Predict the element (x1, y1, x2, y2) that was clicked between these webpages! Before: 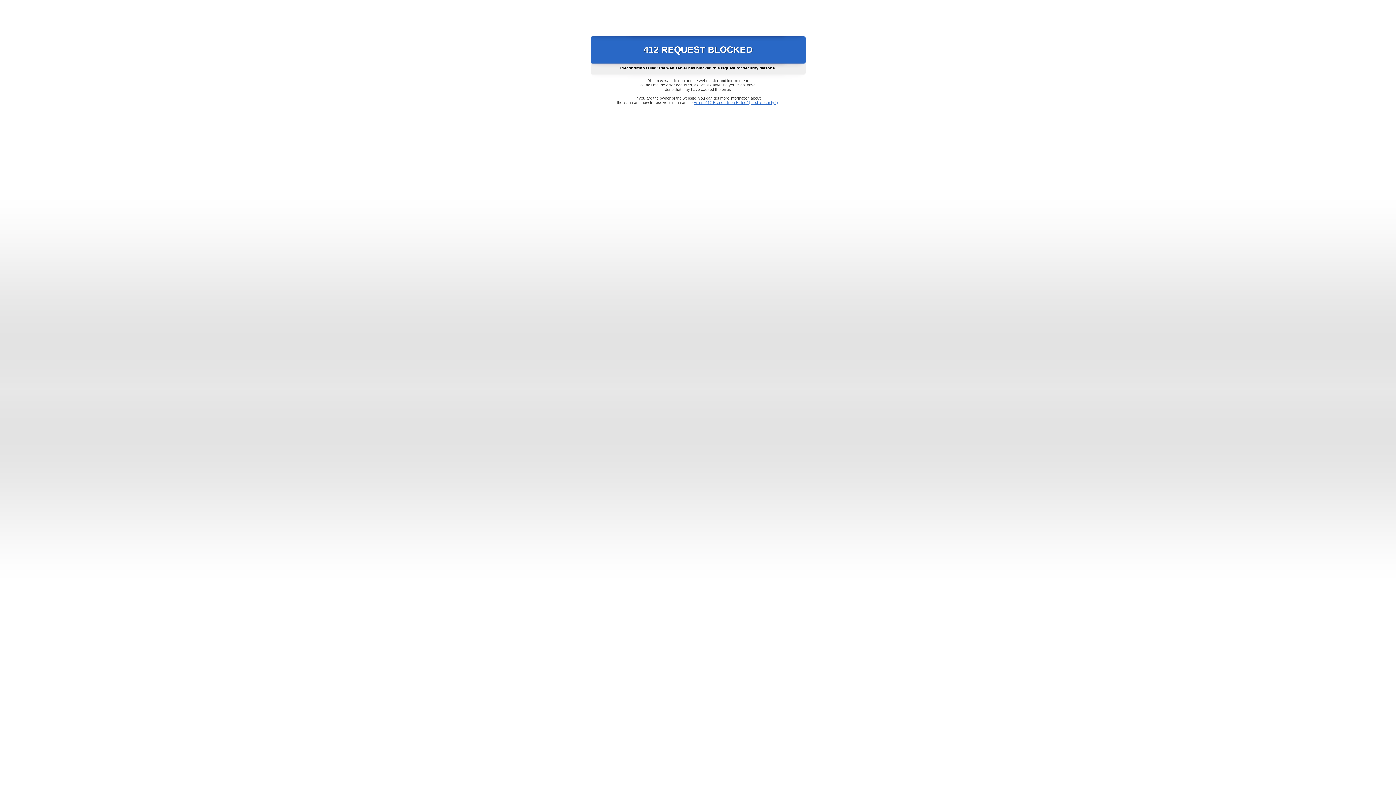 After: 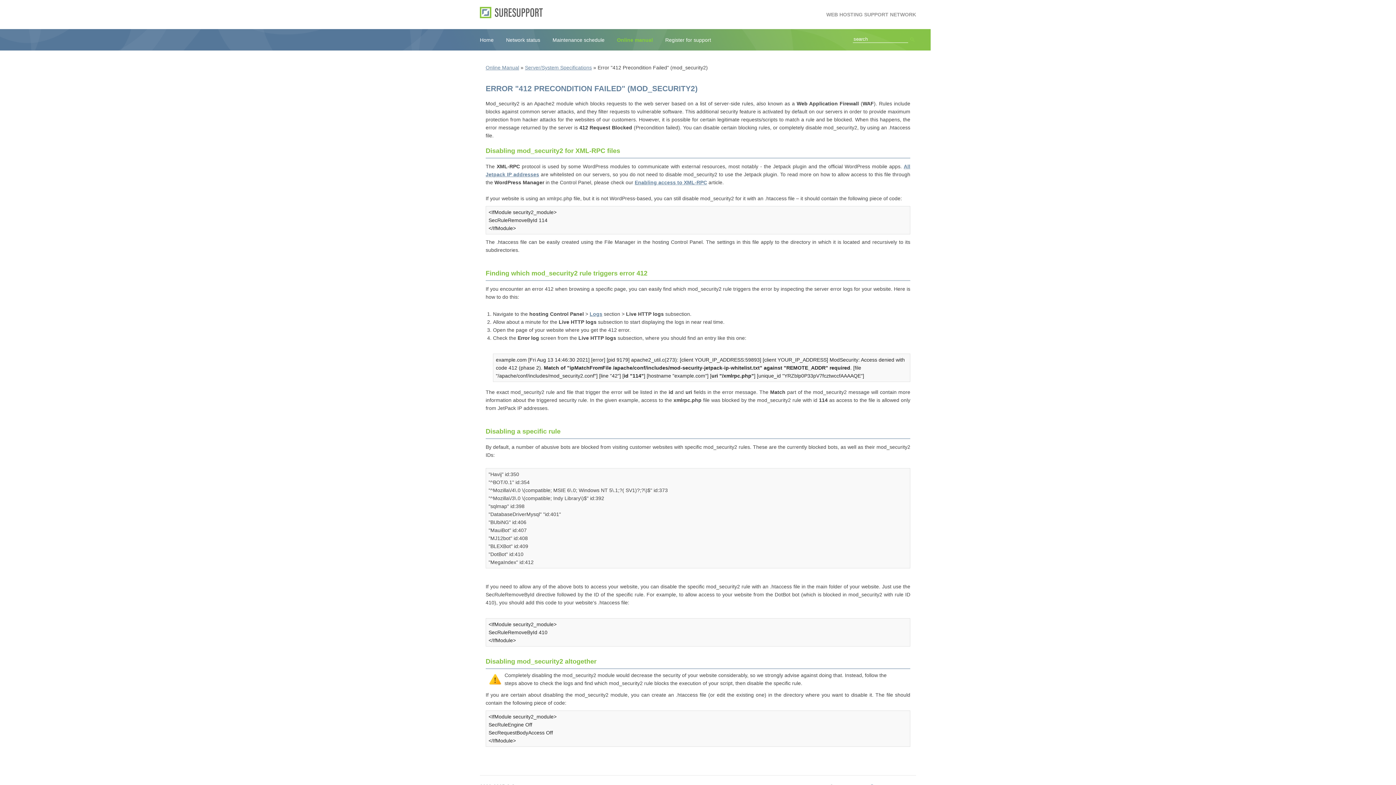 Action: label: Error "412 Precondition Failed" (mod_security2) bbox: (693, 100, 778, 104)